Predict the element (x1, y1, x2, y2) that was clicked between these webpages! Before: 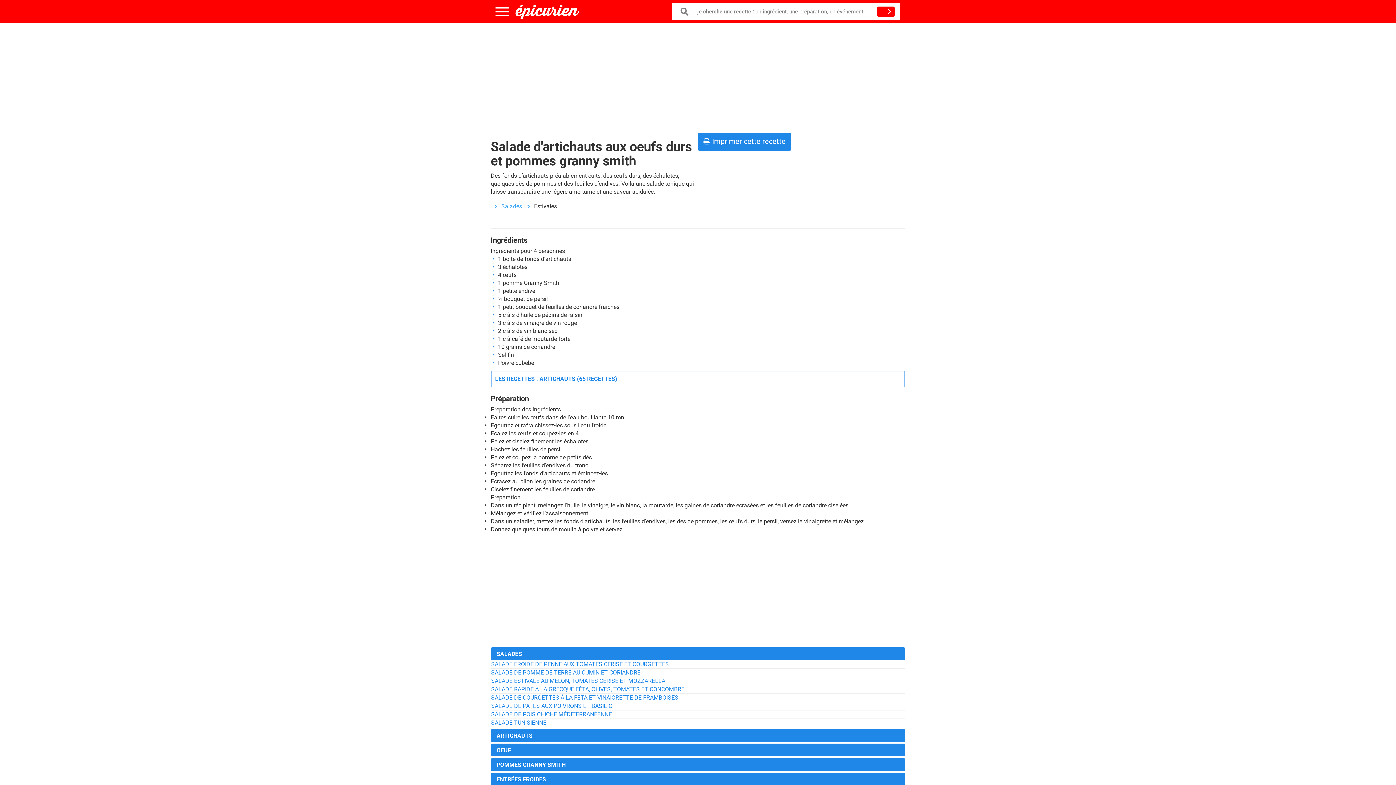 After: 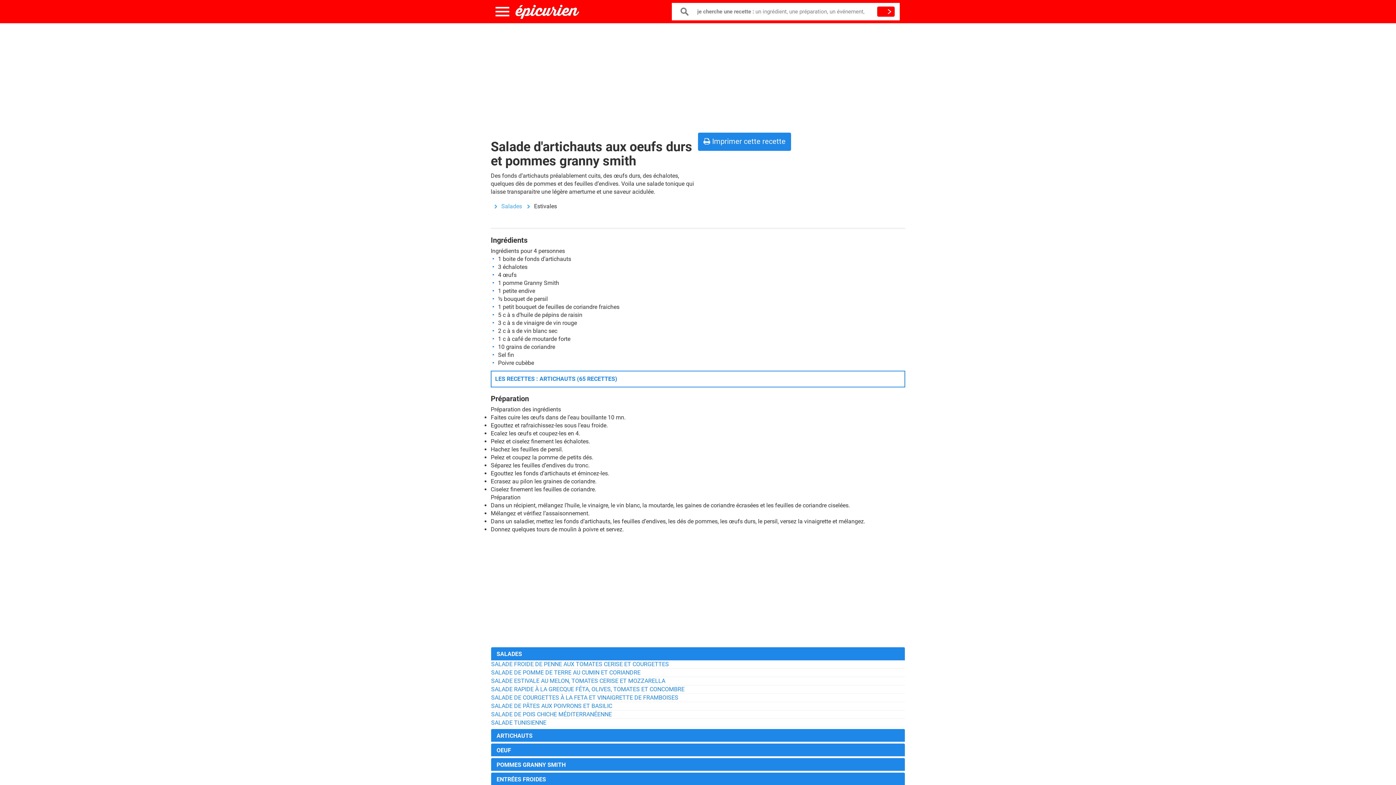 Action: label:  Imprimer cette recette bbox: (698, 132, 791, 150)